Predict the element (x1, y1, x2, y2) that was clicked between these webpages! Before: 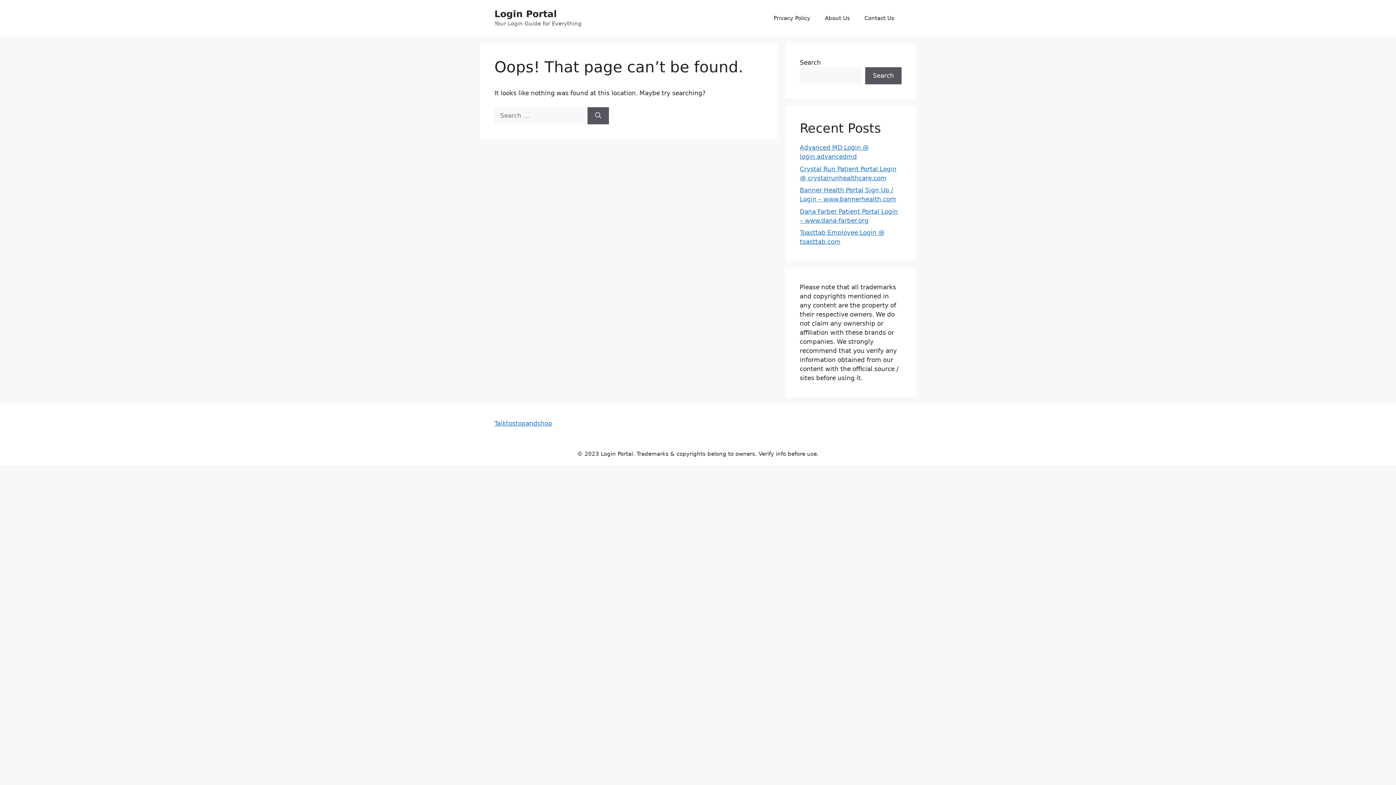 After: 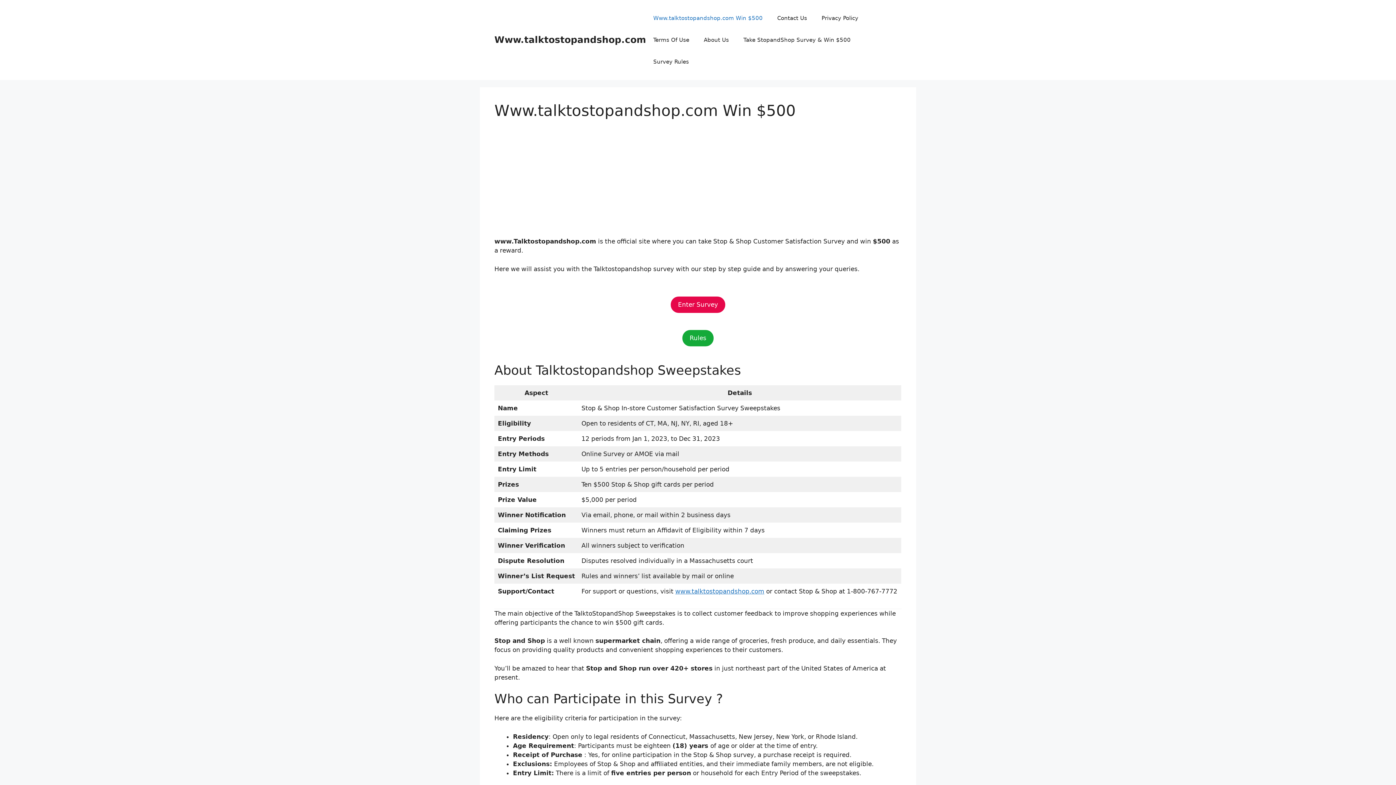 Action: bbox: (494, 420, 552, 427) label: Talktostopandshop